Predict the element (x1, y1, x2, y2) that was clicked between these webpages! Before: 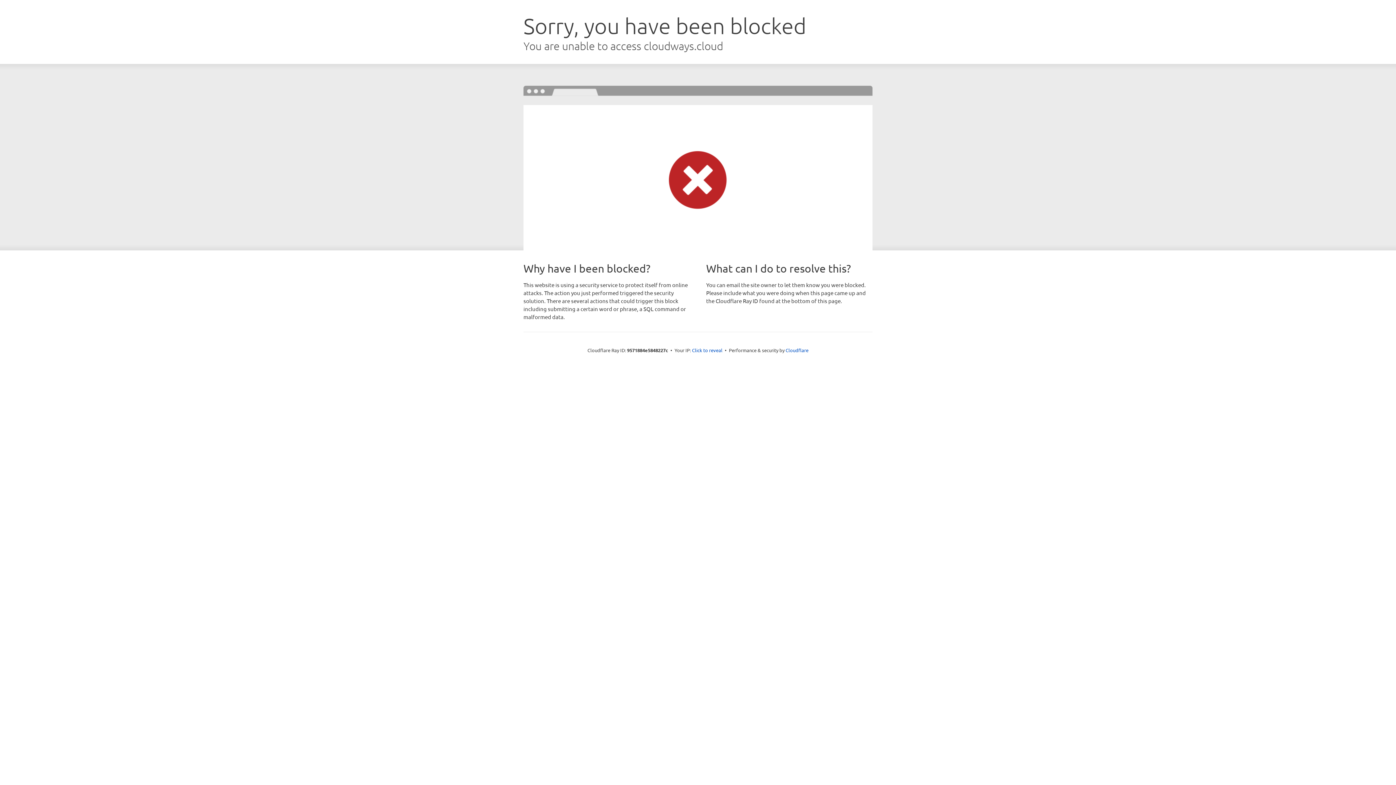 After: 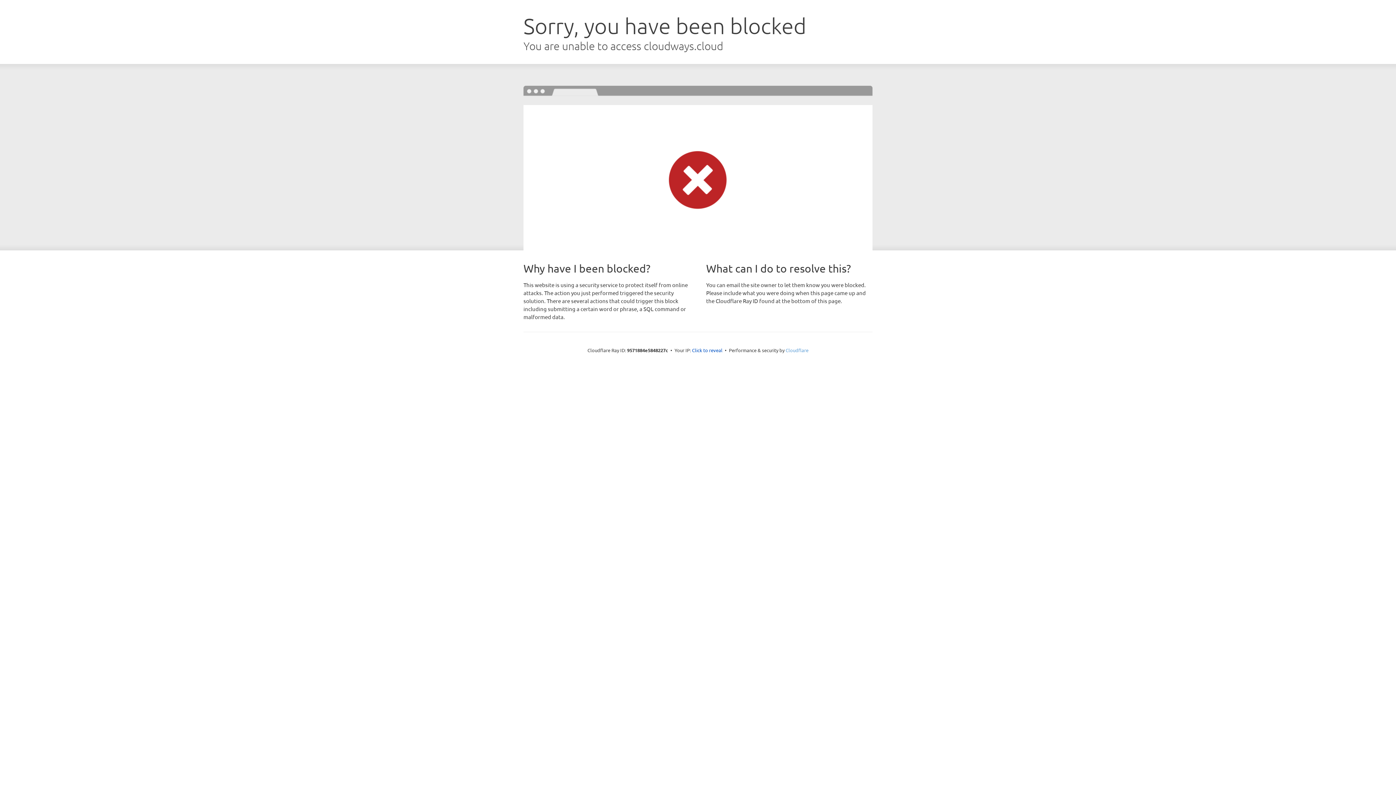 Action: bbox: (785, 347, 808, 353) label: Cloudflare